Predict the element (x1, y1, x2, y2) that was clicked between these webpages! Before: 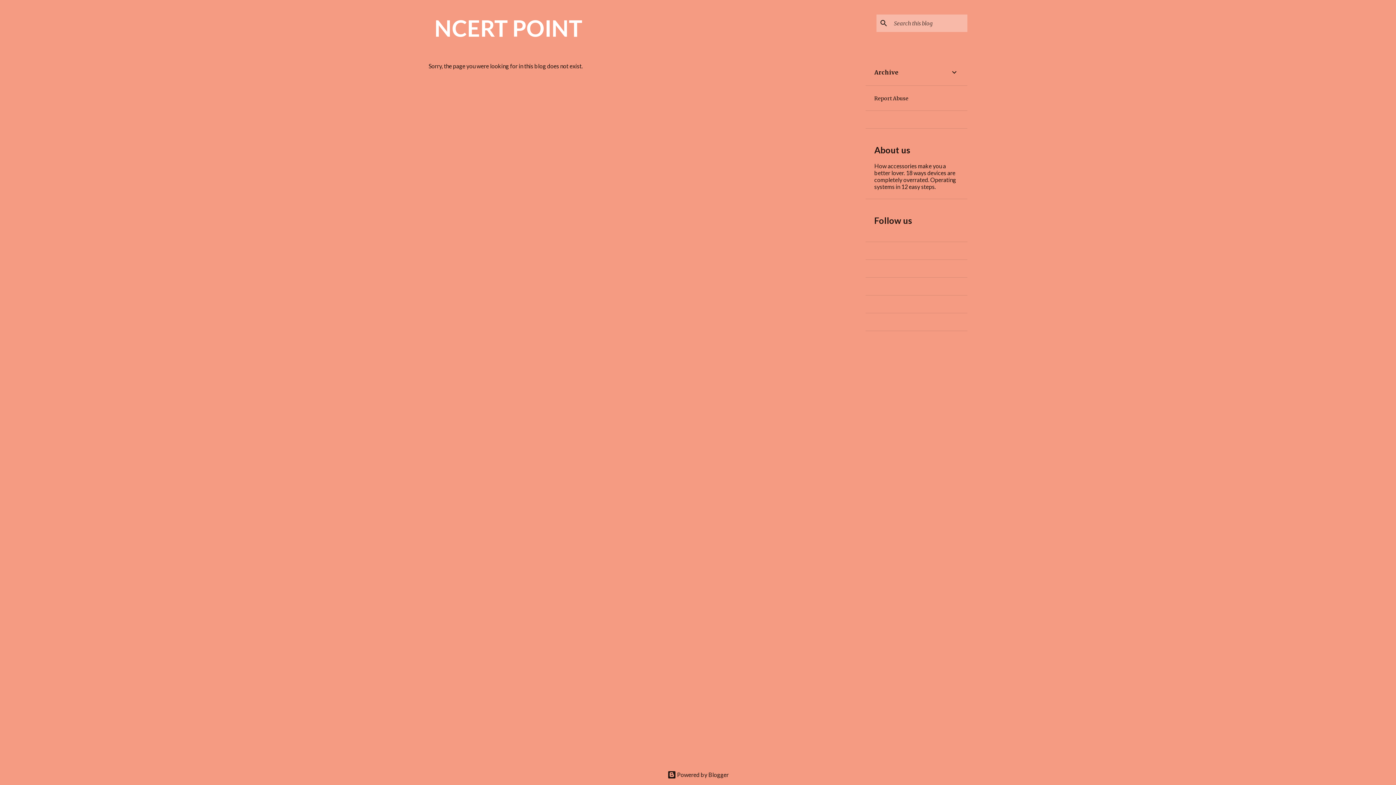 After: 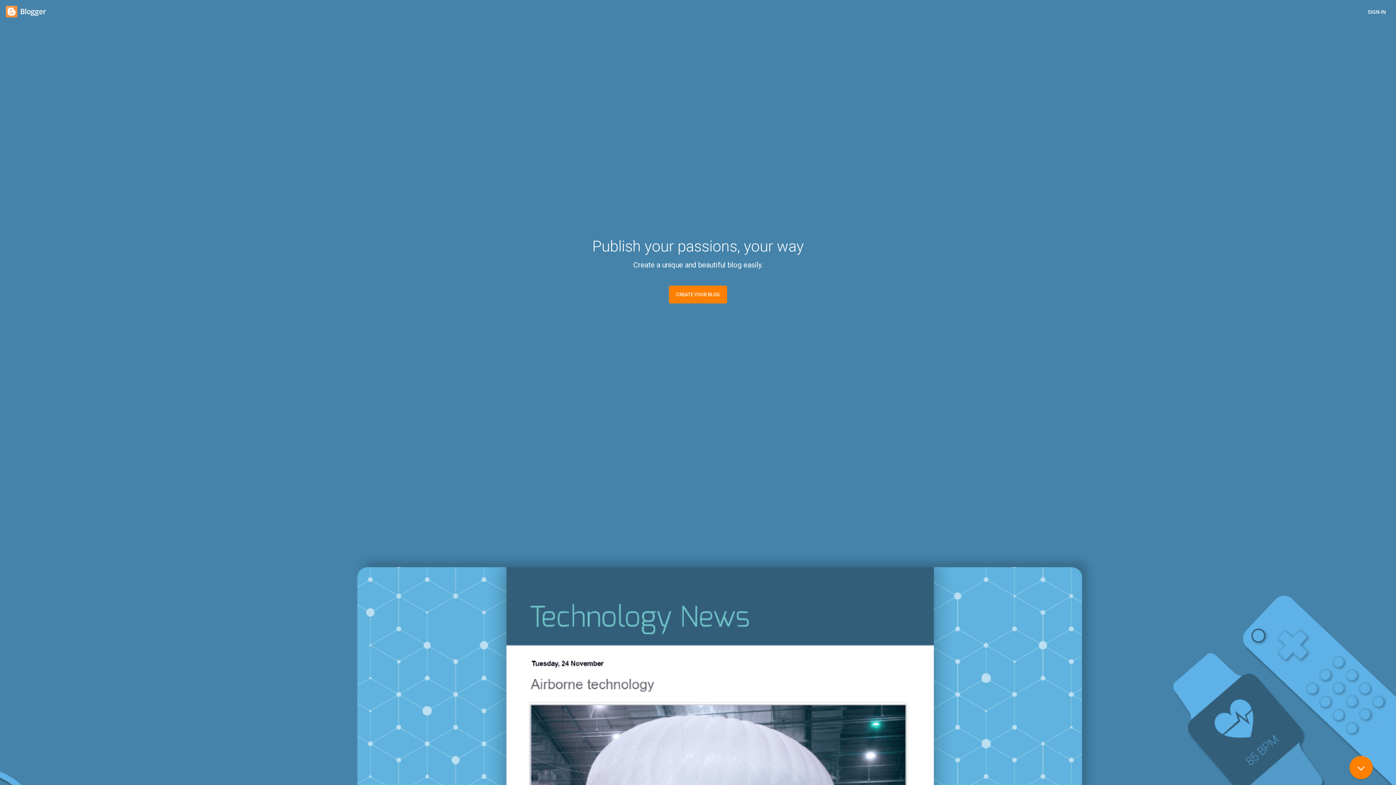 Action: bbox: (667, 771, 728, 778) label:  Powered by Blogger